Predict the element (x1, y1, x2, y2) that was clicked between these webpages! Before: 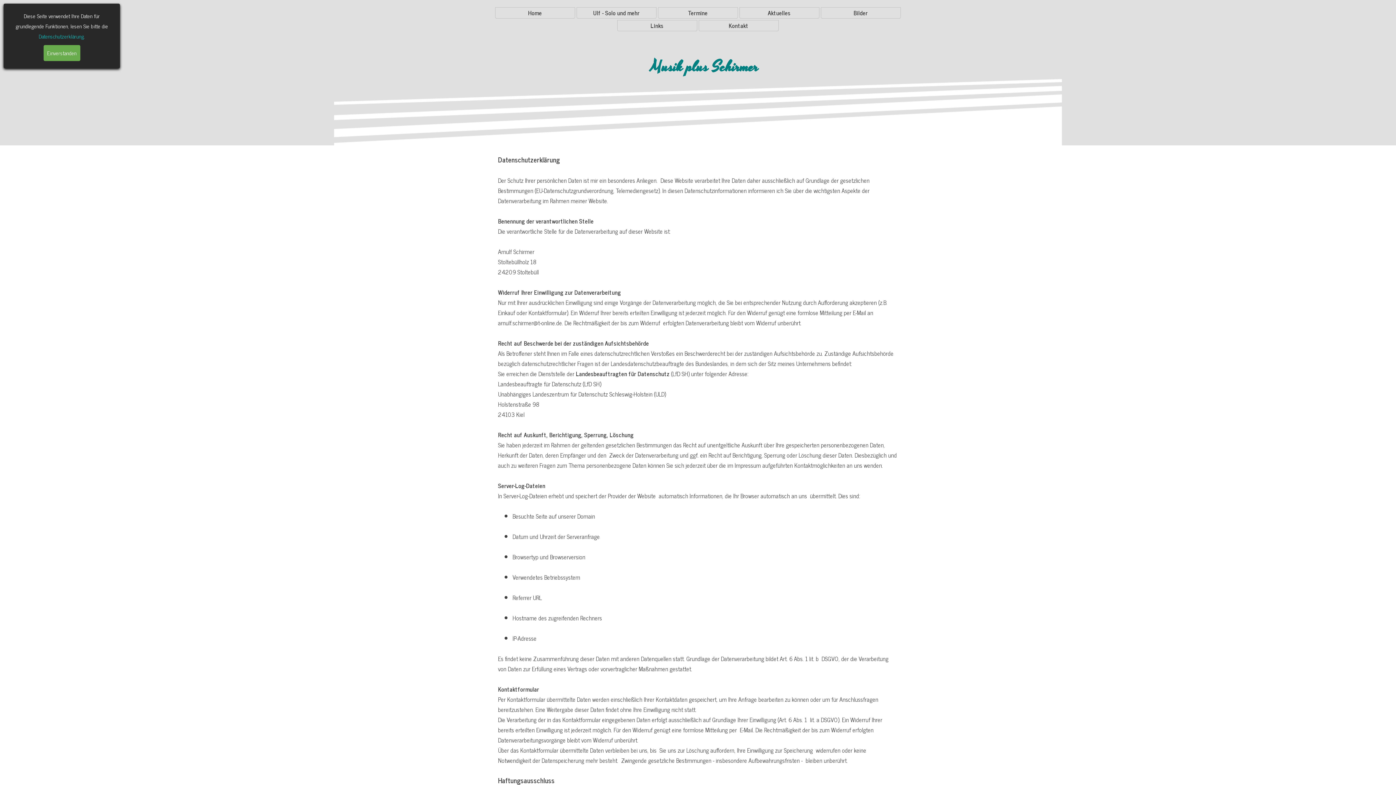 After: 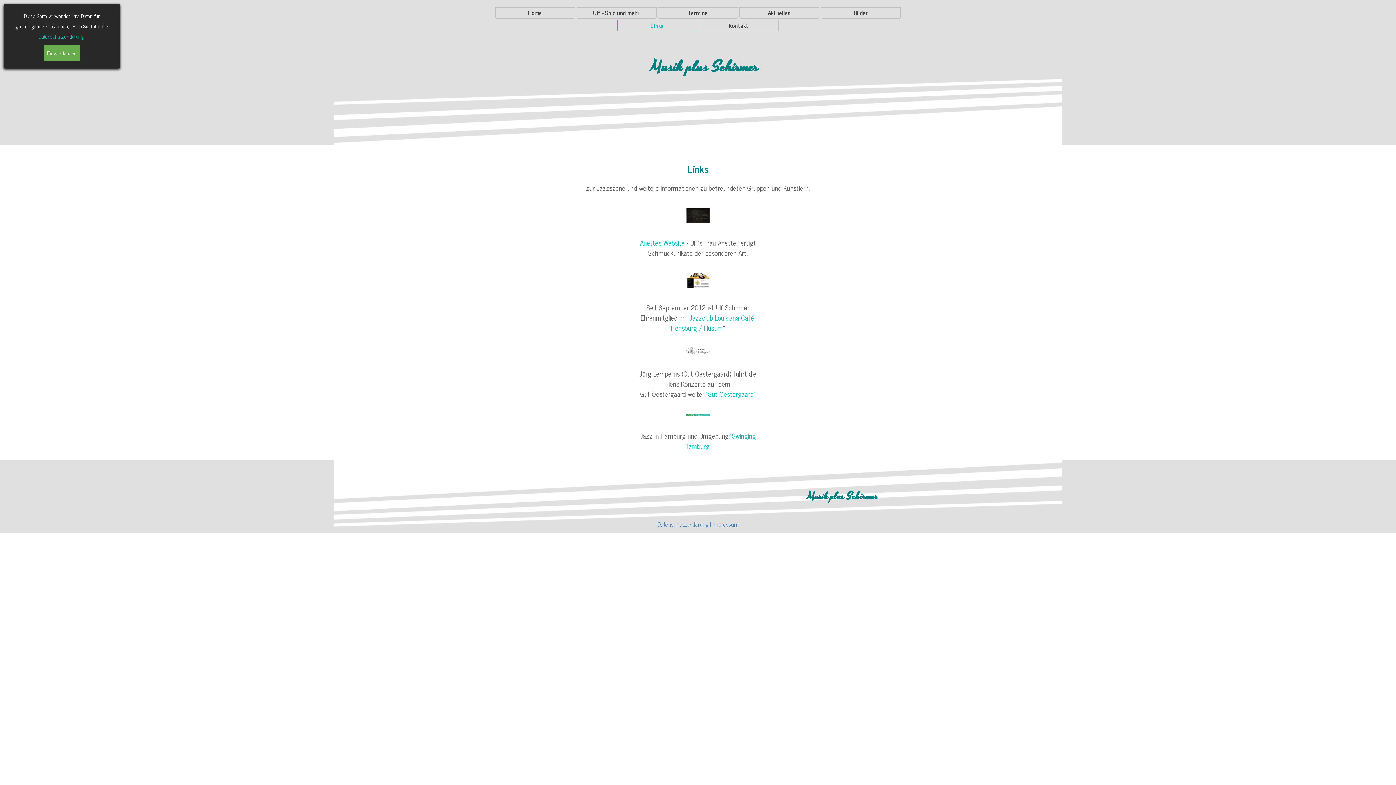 Action: label: Links bbox: (619, 20, 695, 30)